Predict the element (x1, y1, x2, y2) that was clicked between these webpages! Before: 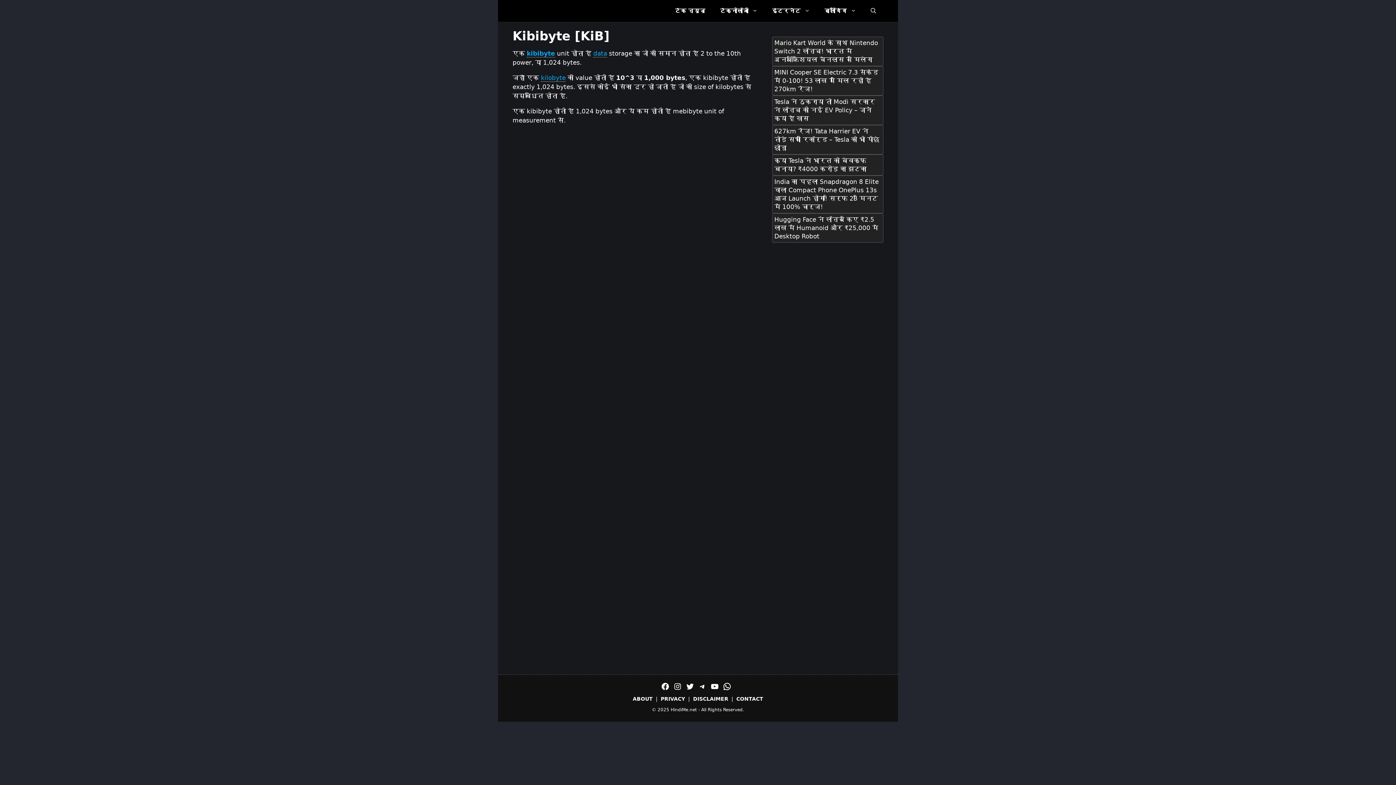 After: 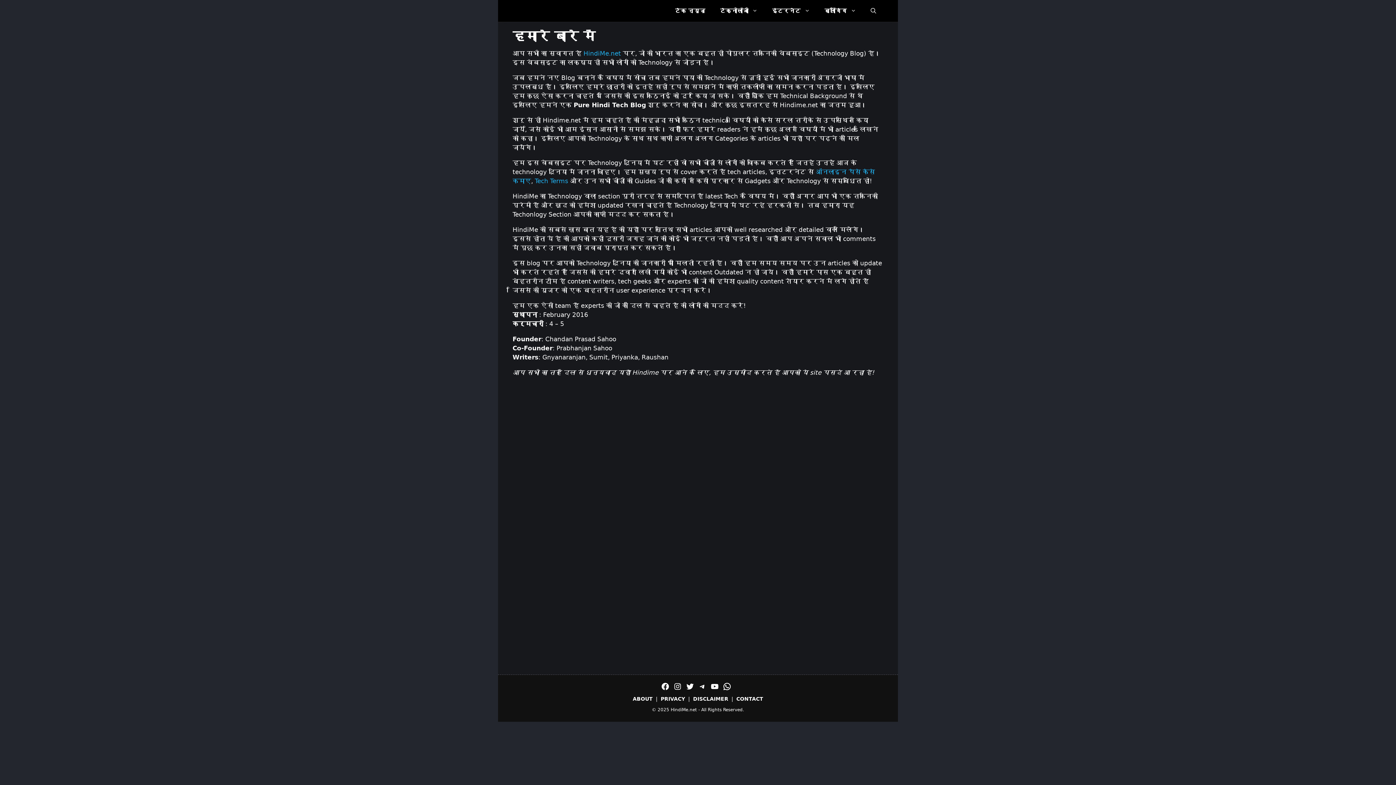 Action: bbox: (632, 696, 652, 702) label: ABOUT